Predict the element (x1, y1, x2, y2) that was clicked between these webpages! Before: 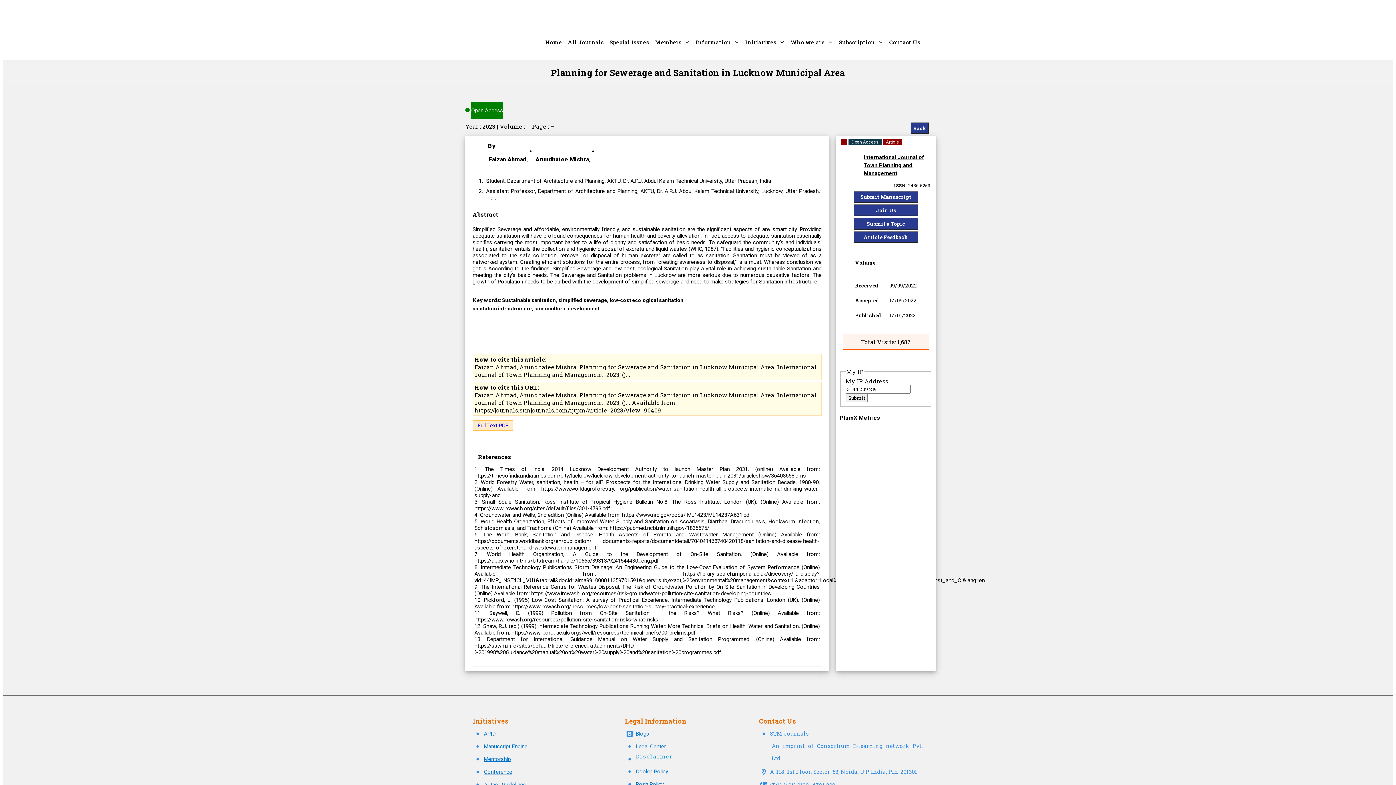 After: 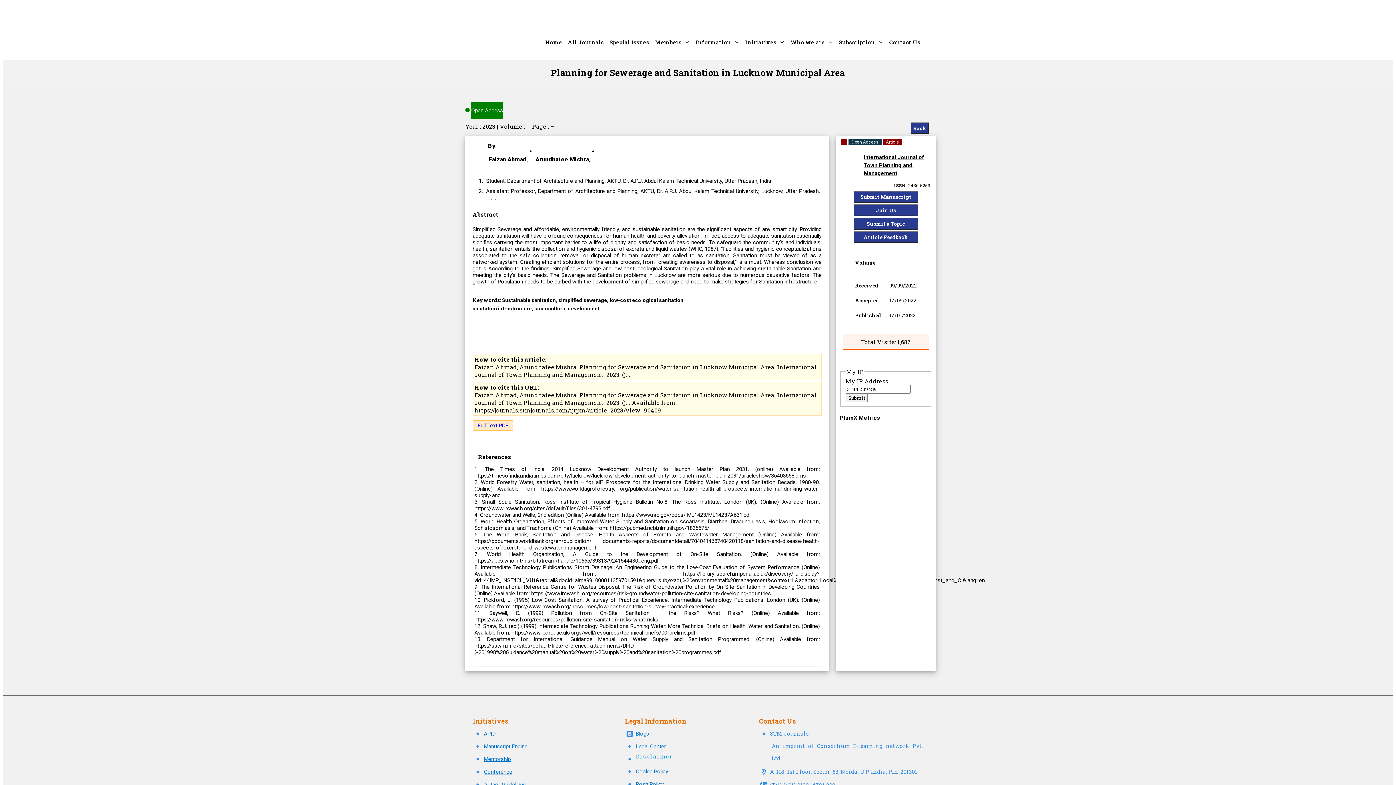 Action: bbox: (484, 756, 510, 762) label: Mentorship